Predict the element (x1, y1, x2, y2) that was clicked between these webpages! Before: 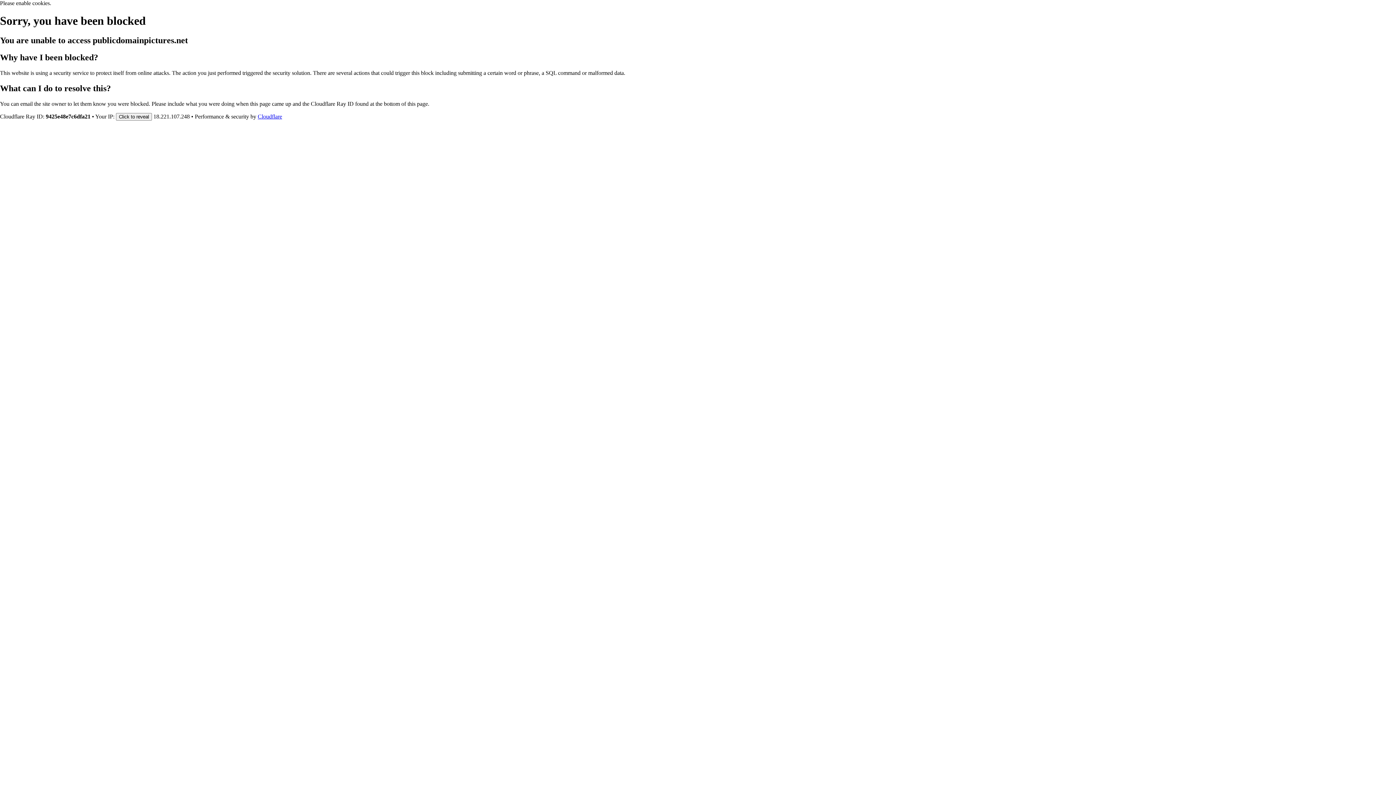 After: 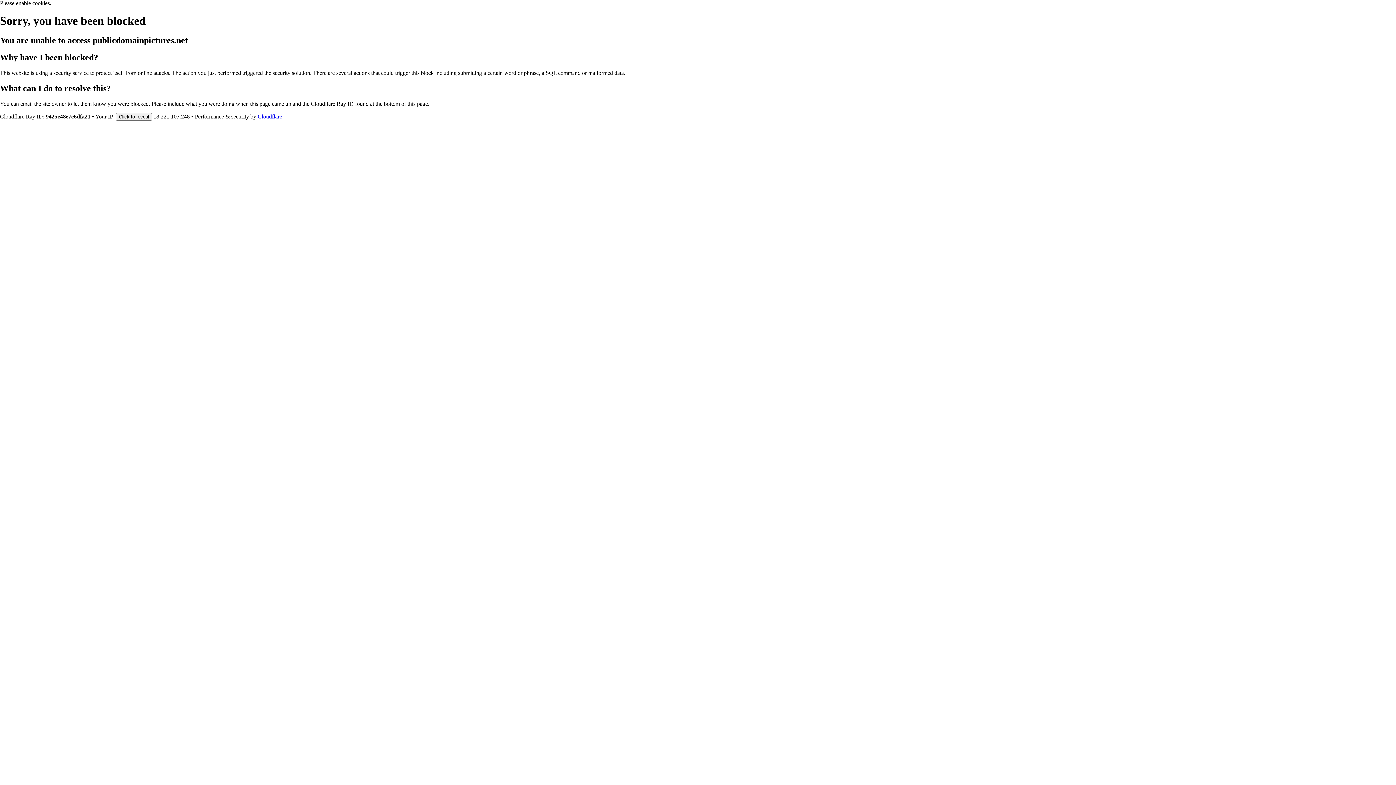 Action: label: Cloudflare bbox: (257, 113, 282, 119)